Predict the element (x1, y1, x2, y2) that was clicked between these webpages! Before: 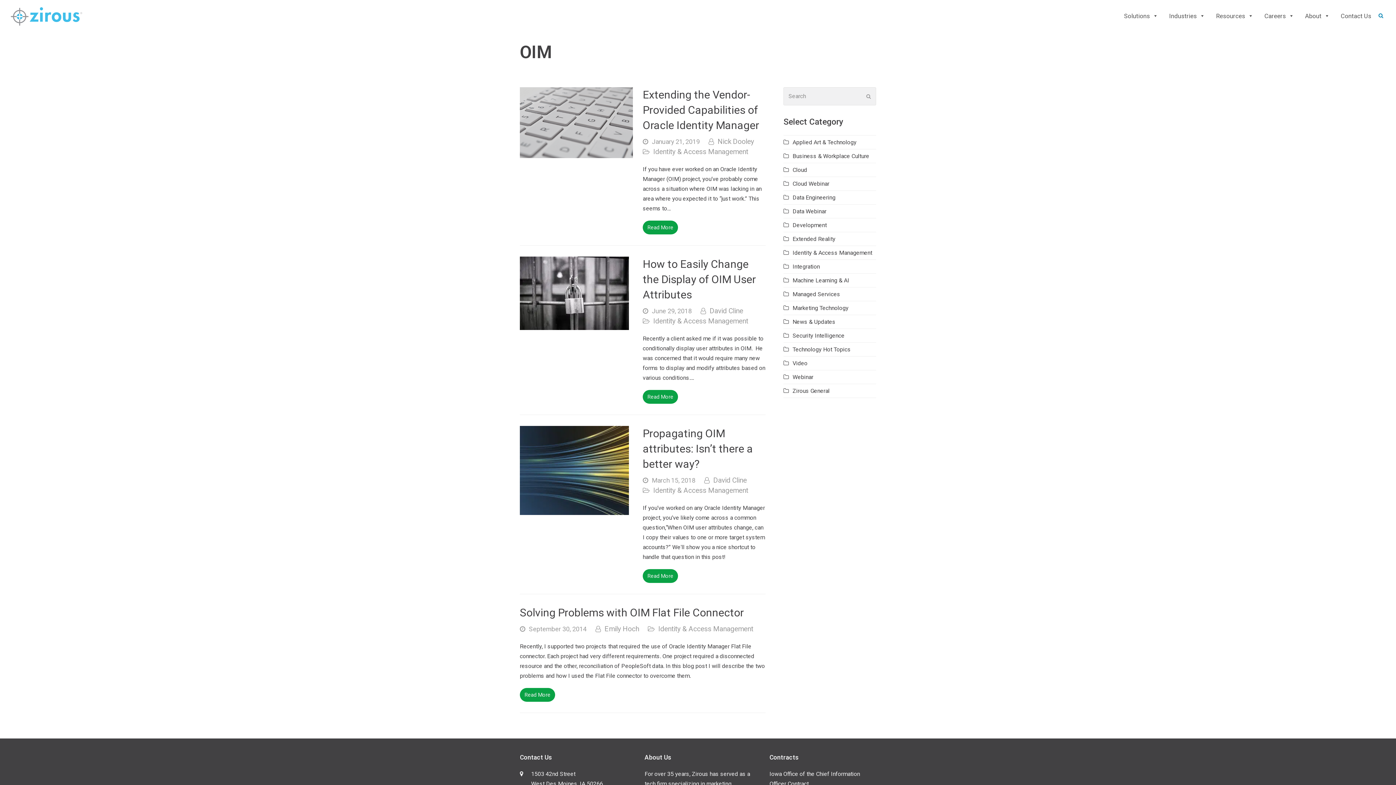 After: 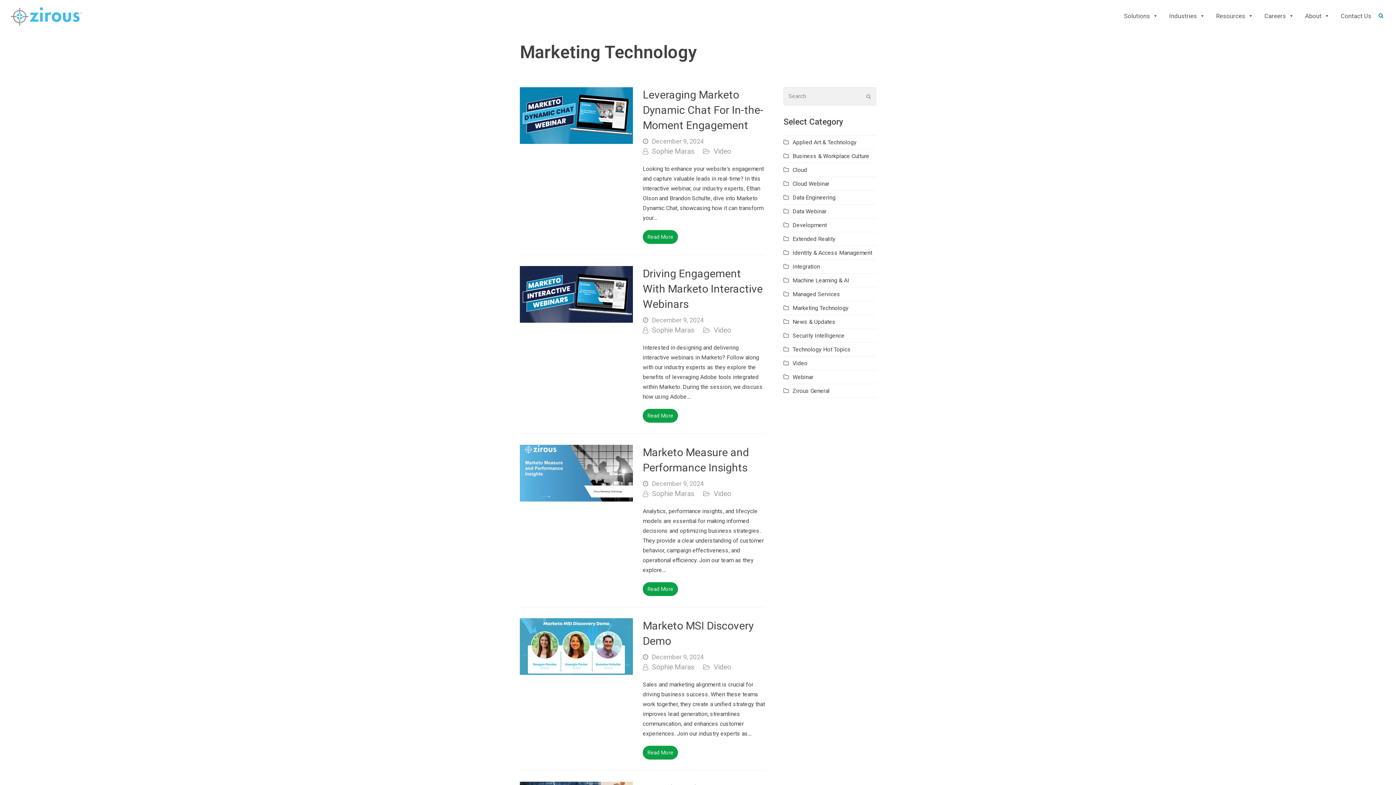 Action: label: Marketing Technology bbox: (783, 304, 848, 311)